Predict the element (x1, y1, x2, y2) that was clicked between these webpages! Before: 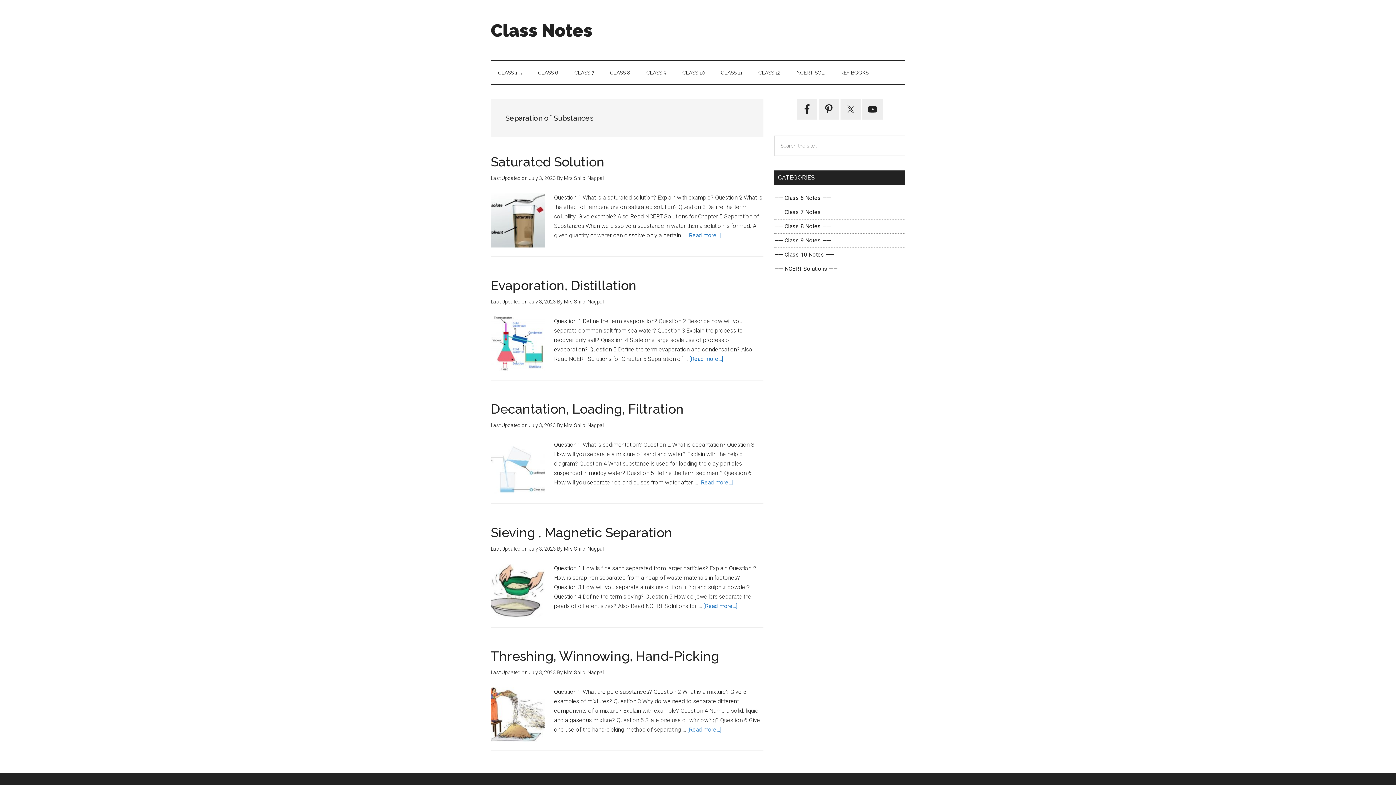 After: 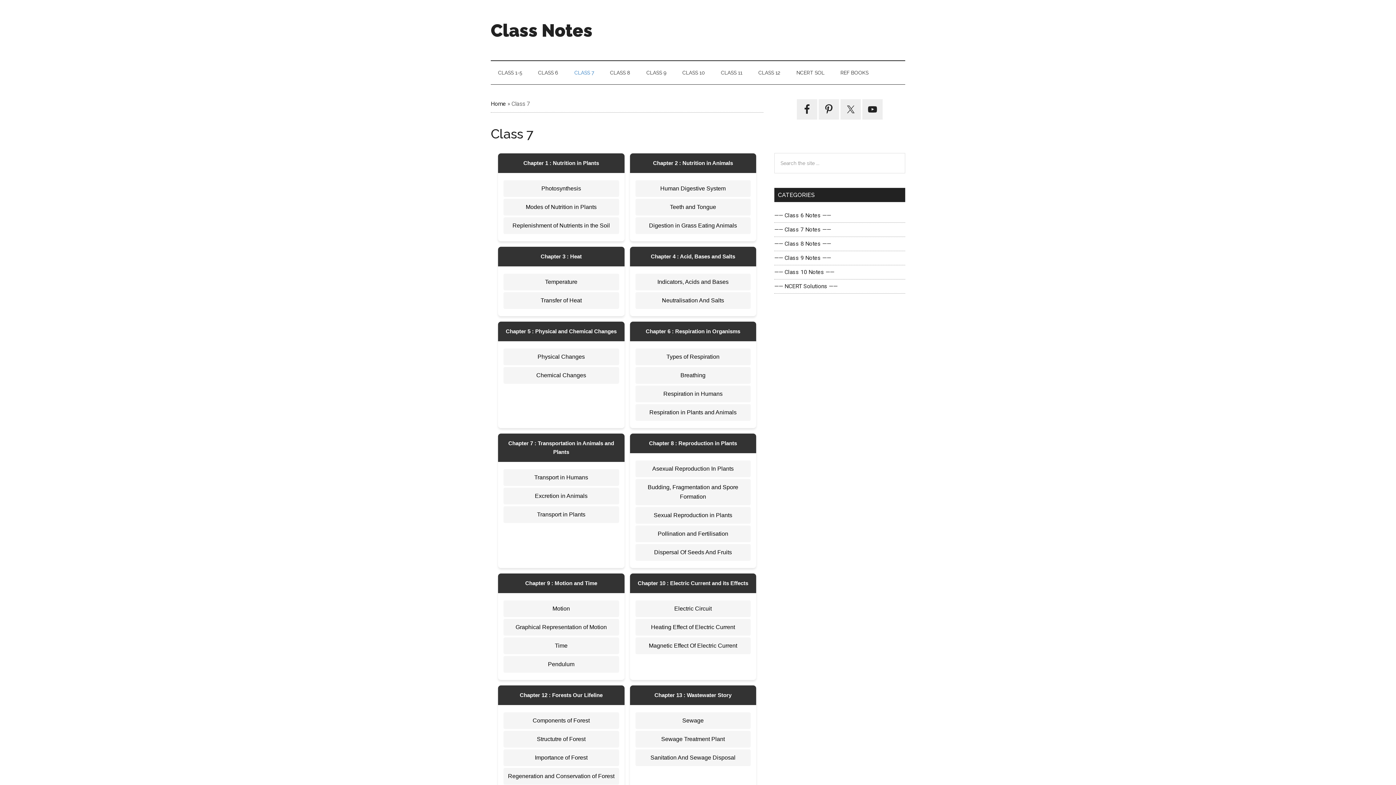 Action: bbox: (774, 208, 831, 215) label: —— Class 7 Notes ——